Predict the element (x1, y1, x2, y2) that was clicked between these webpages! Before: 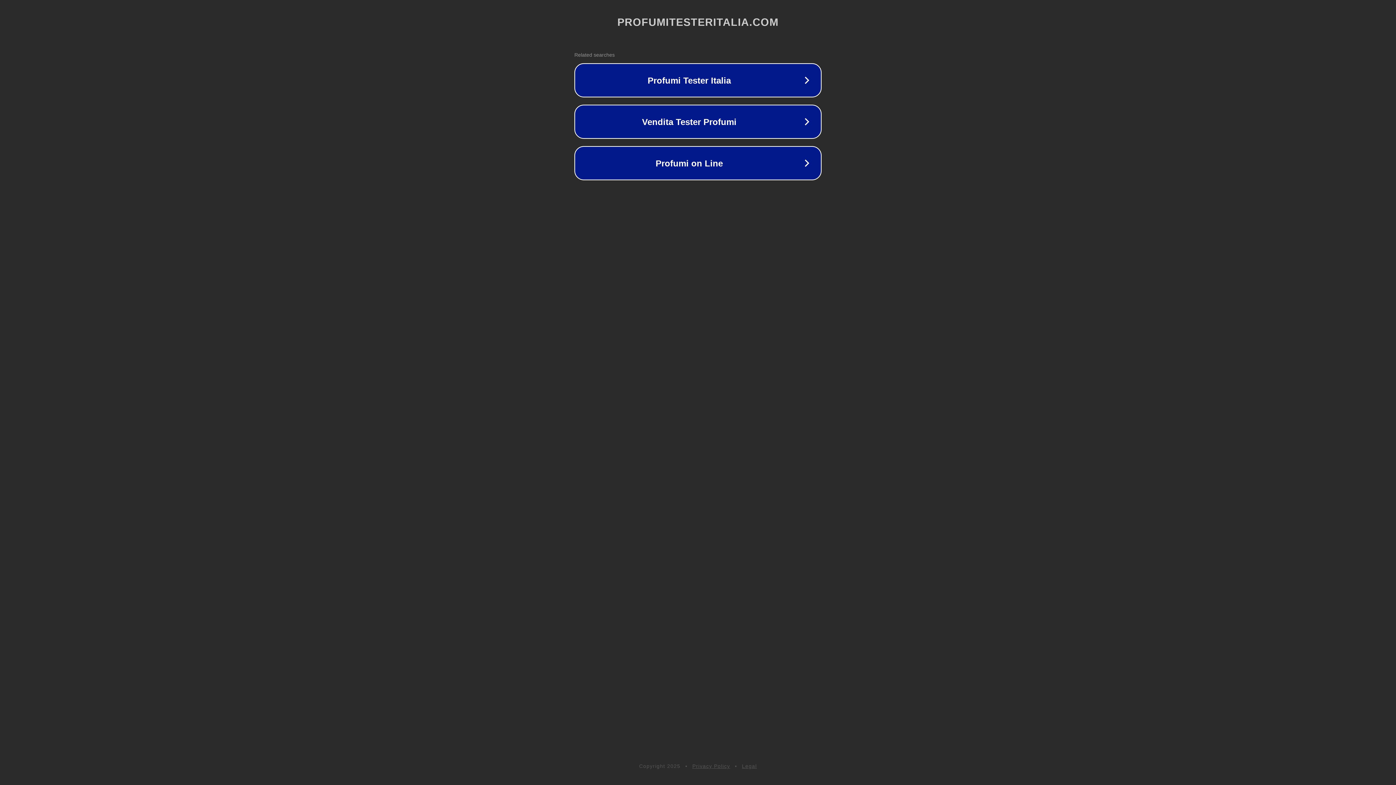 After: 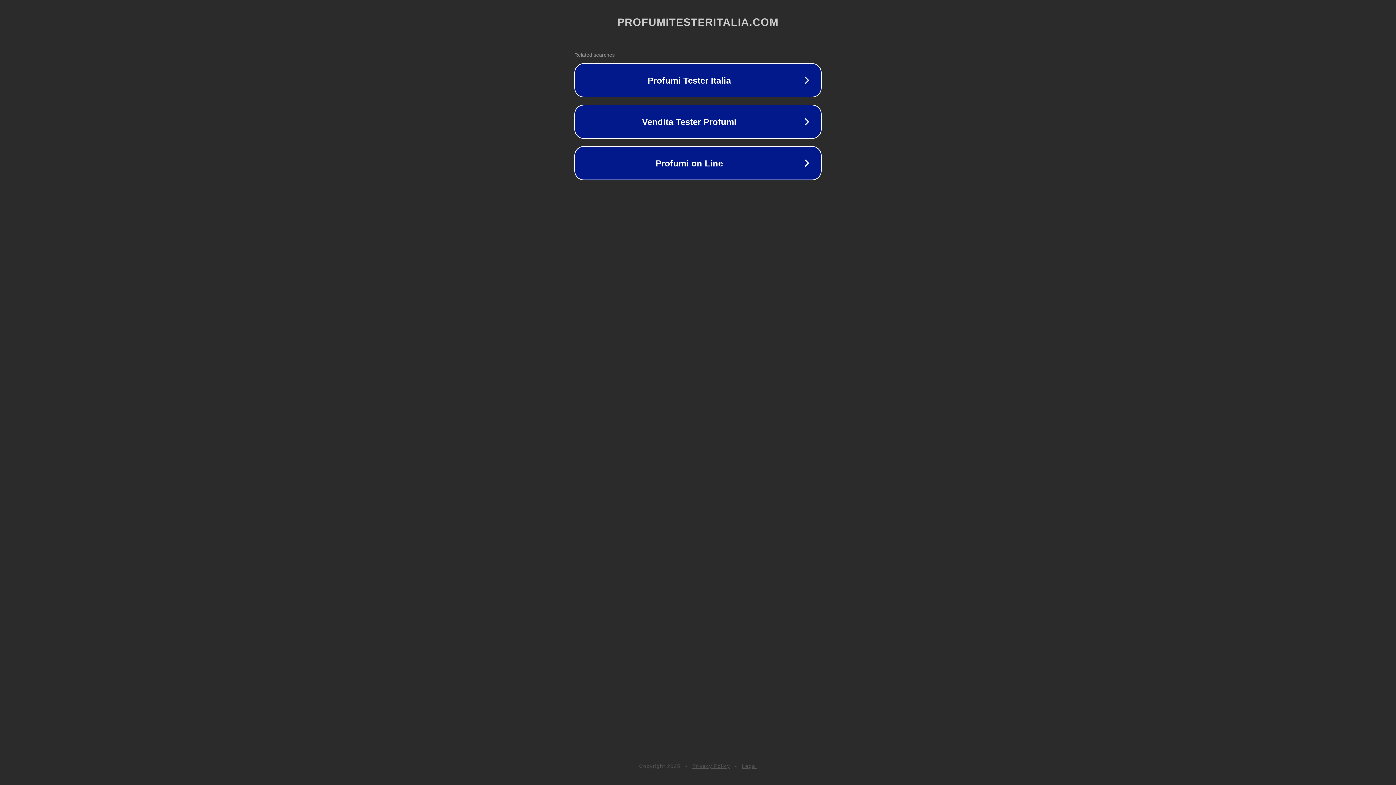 Action: label: Privacy Policy bbox: (692, 763, 730, 769)